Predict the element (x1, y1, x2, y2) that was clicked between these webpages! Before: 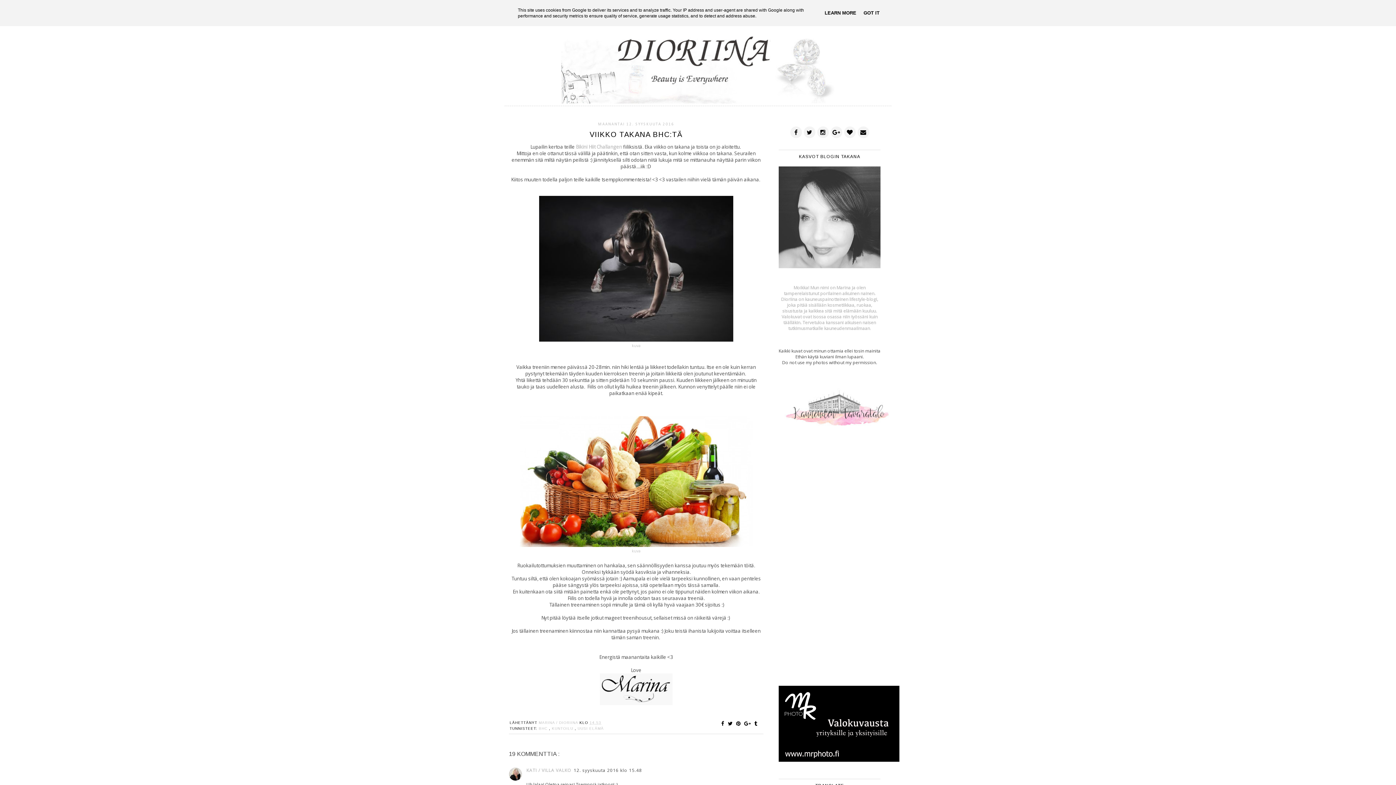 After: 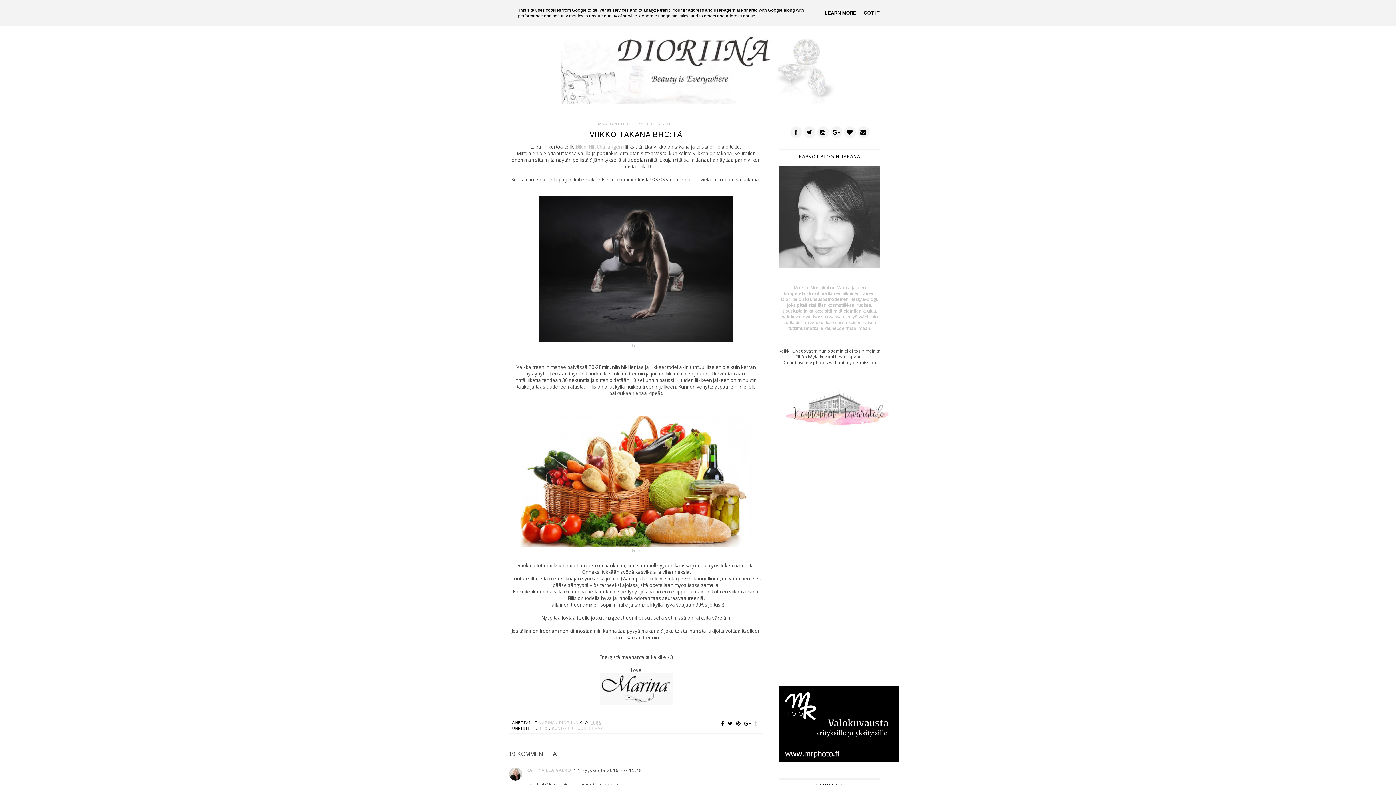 Action: bbox: (753, 719, 758, 728)